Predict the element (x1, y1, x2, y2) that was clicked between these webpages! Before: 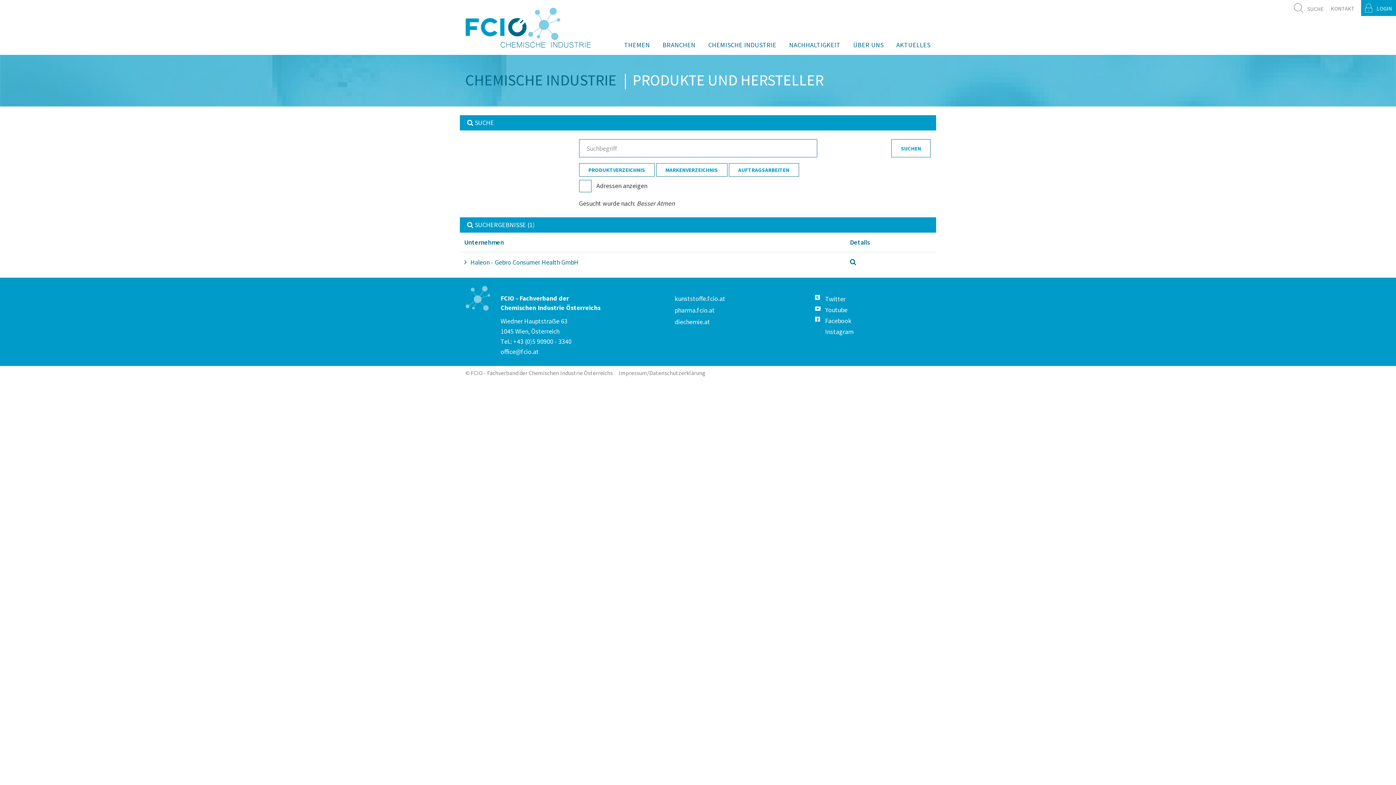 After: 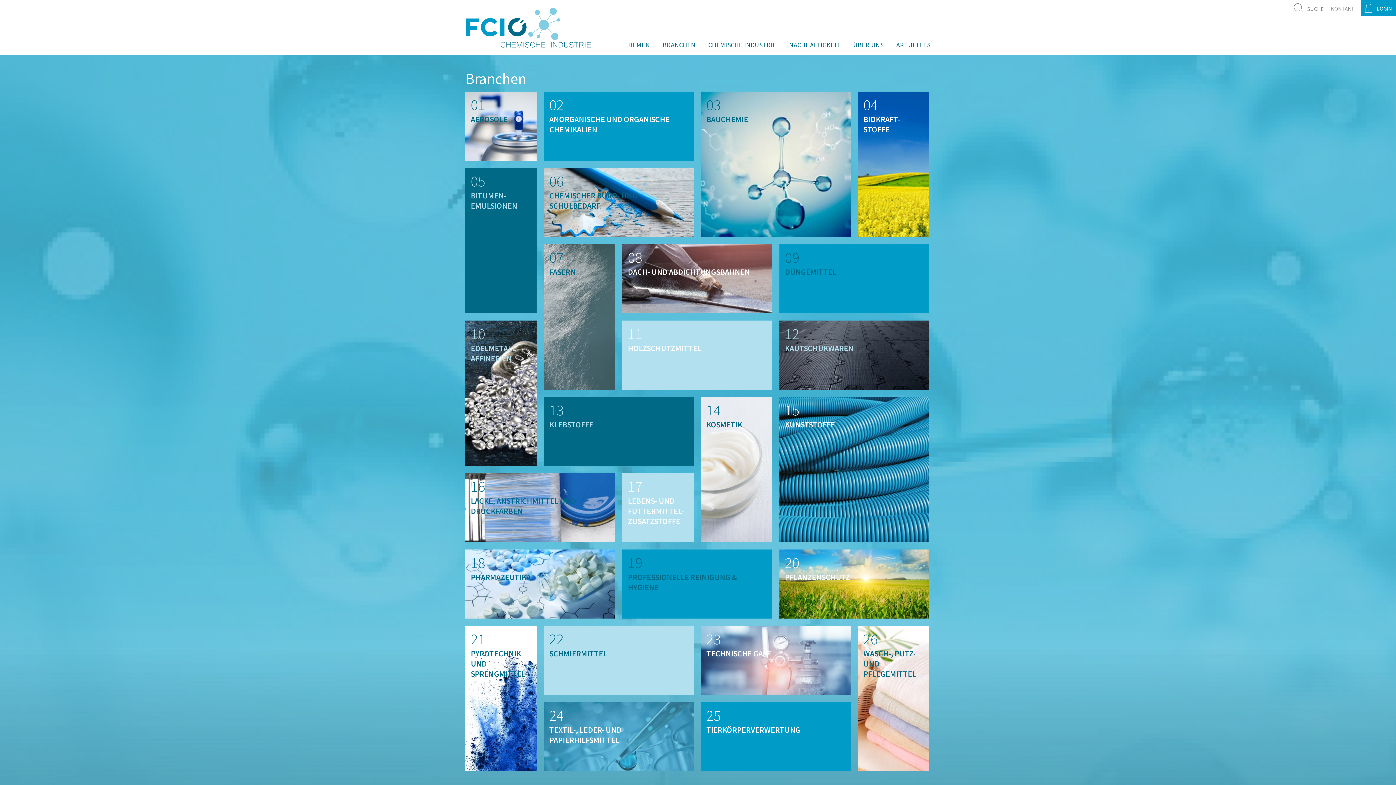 Action: label: BRANCHEN bbox: (662, 36, 695, 54)